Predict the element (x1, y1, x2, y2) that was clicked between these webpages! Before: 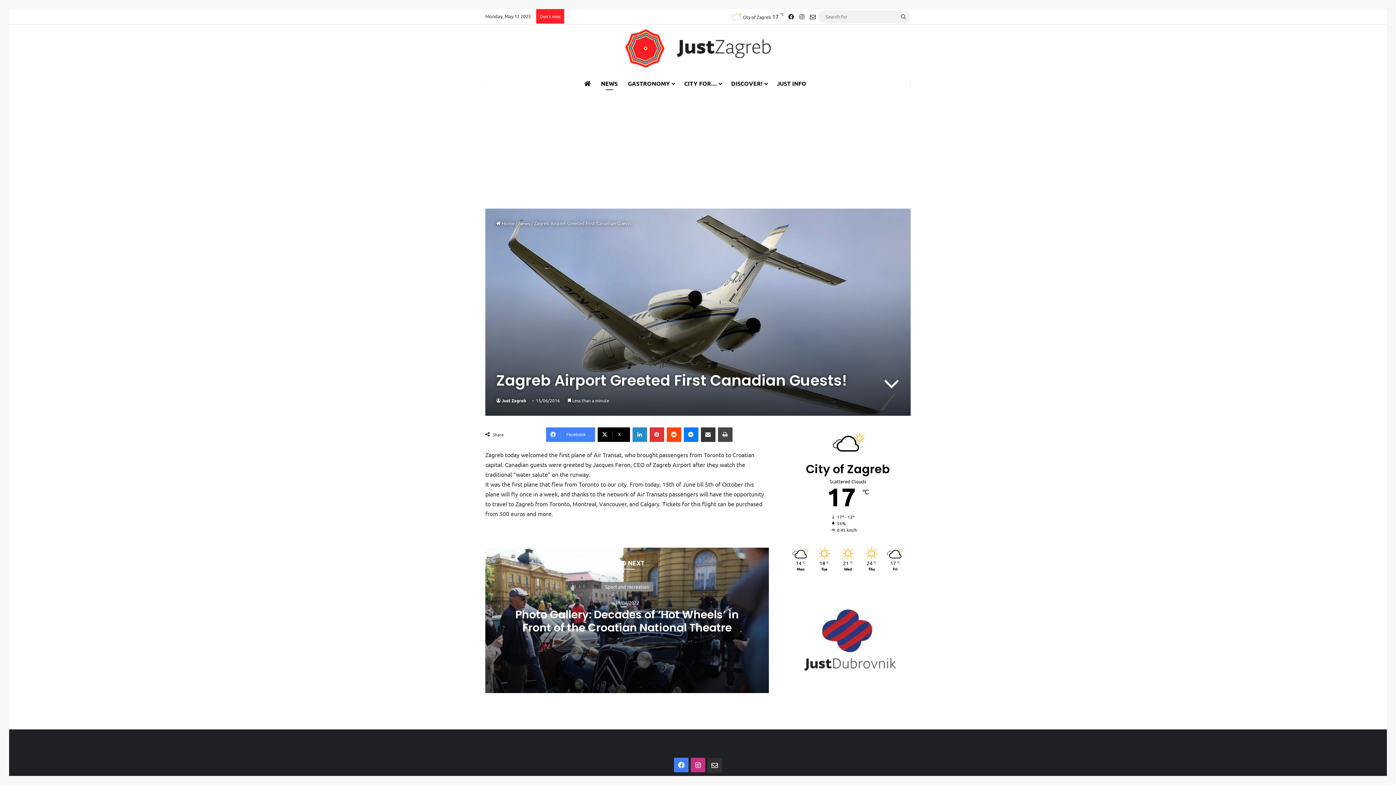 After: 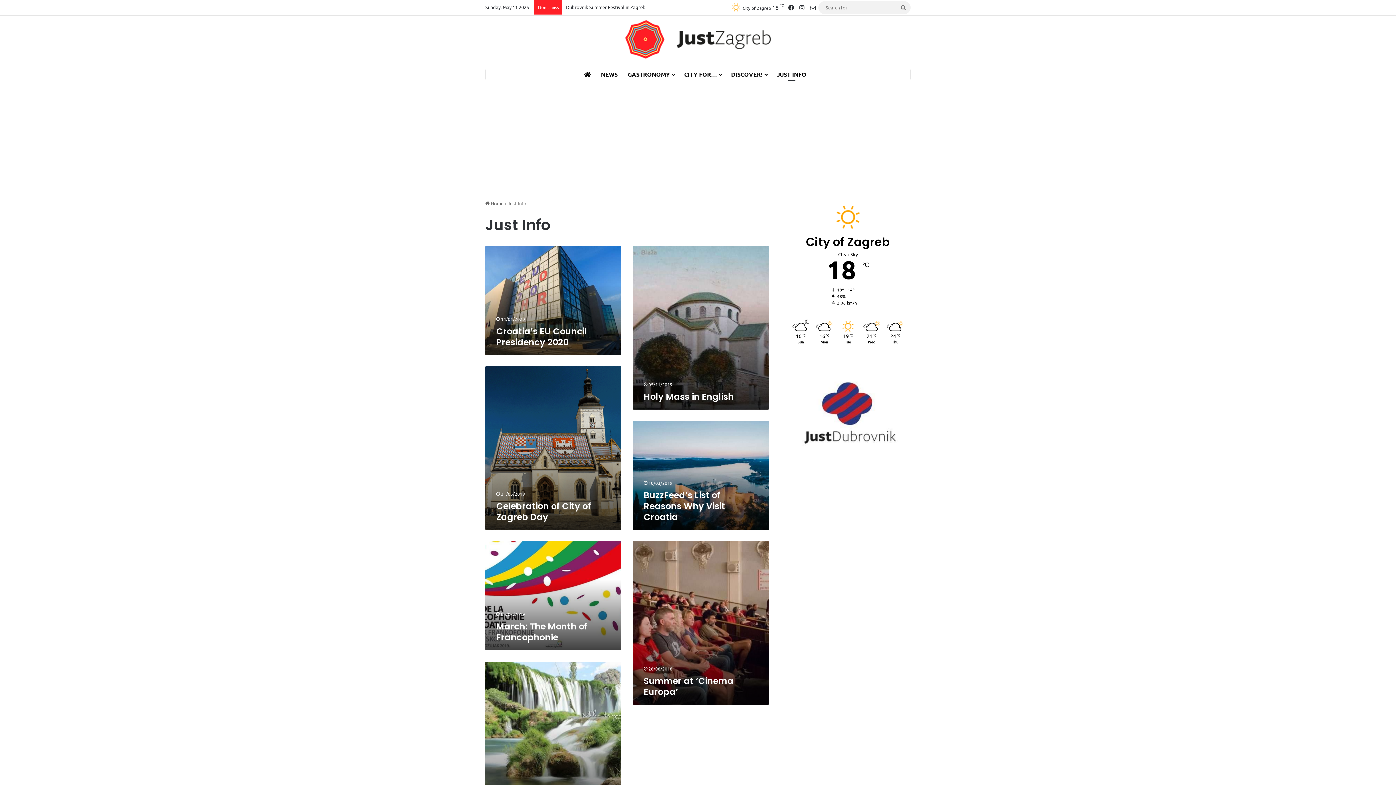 Action: label: JUST INFO bbox: (772, 78, 811, 88)